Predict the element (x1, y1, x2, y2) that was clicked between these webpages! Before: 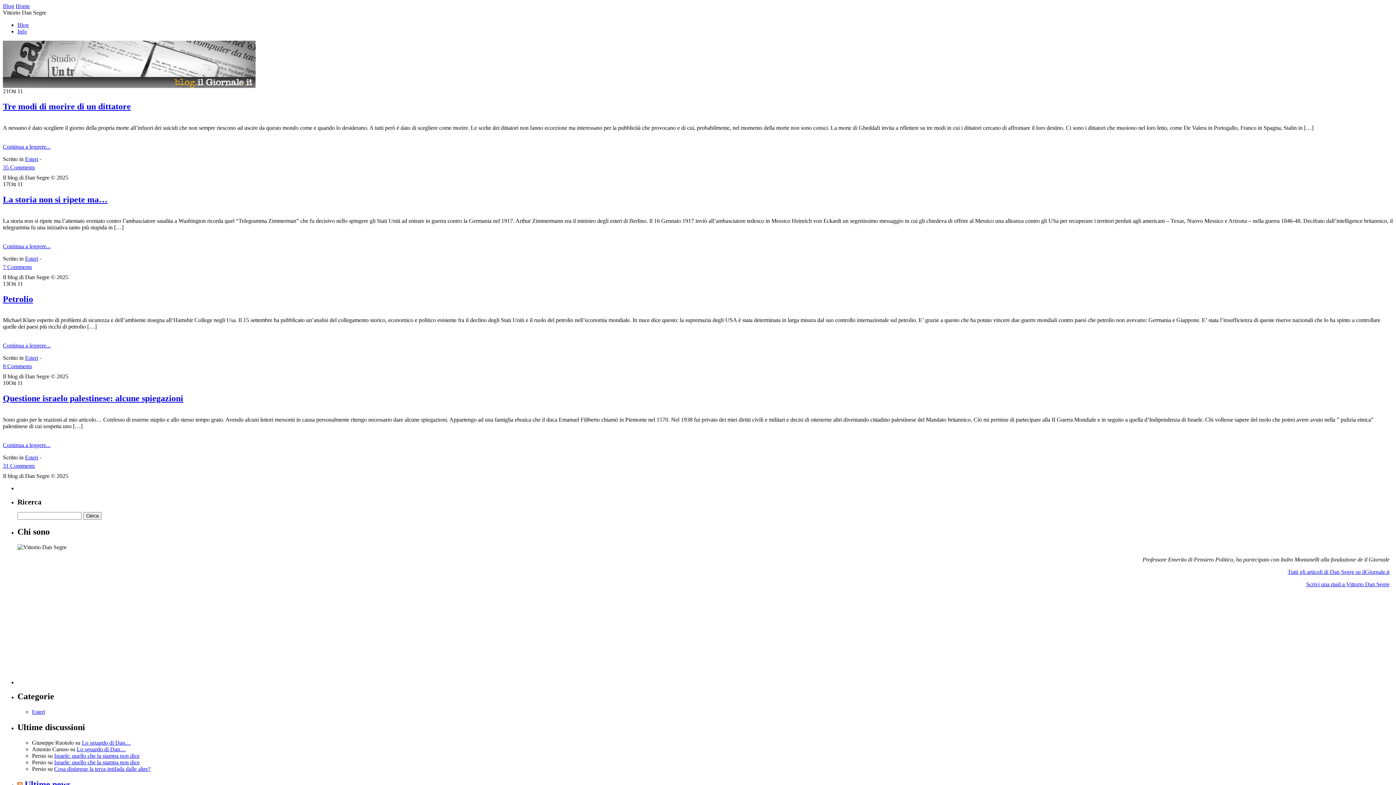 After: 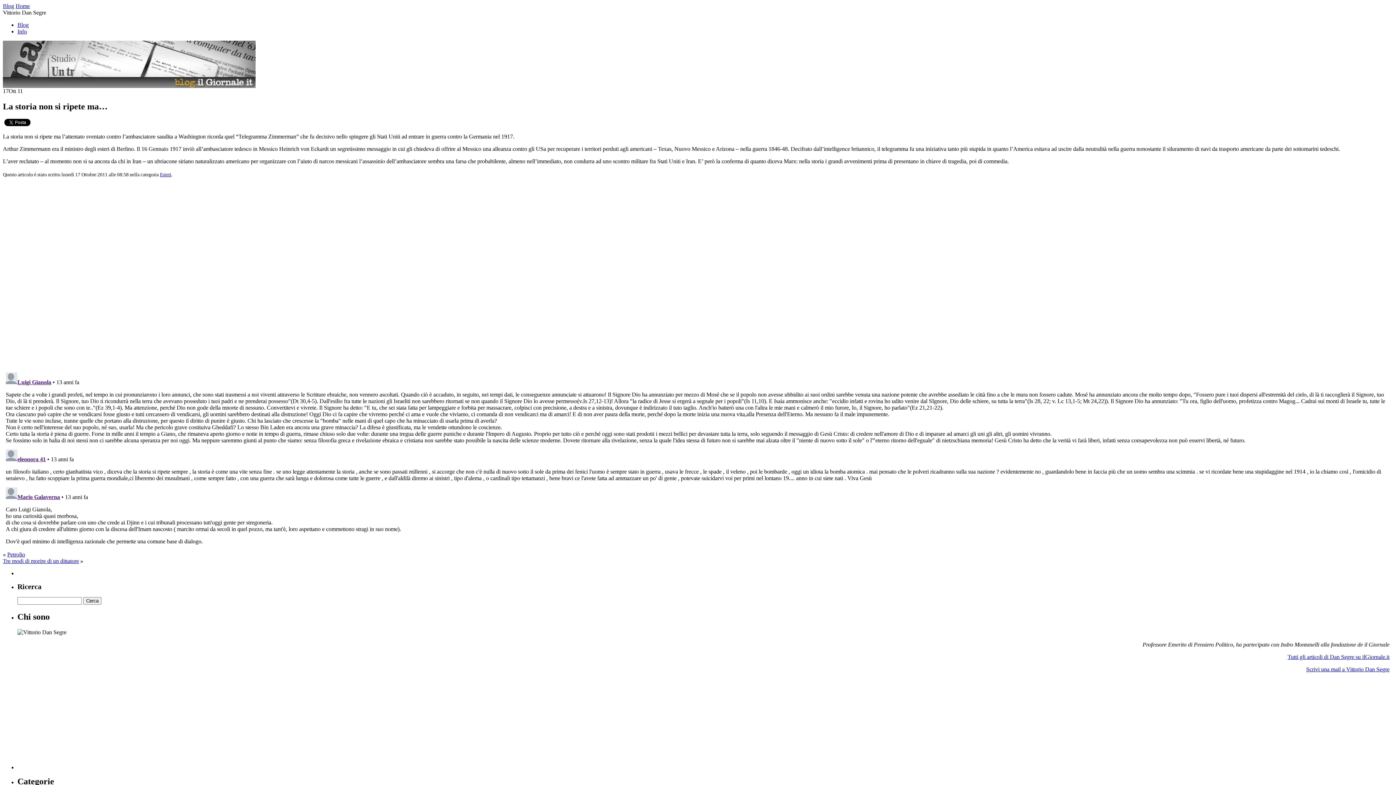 Action: label: La storia non si ripete ma… bbox: (2, 194, 107, 204)